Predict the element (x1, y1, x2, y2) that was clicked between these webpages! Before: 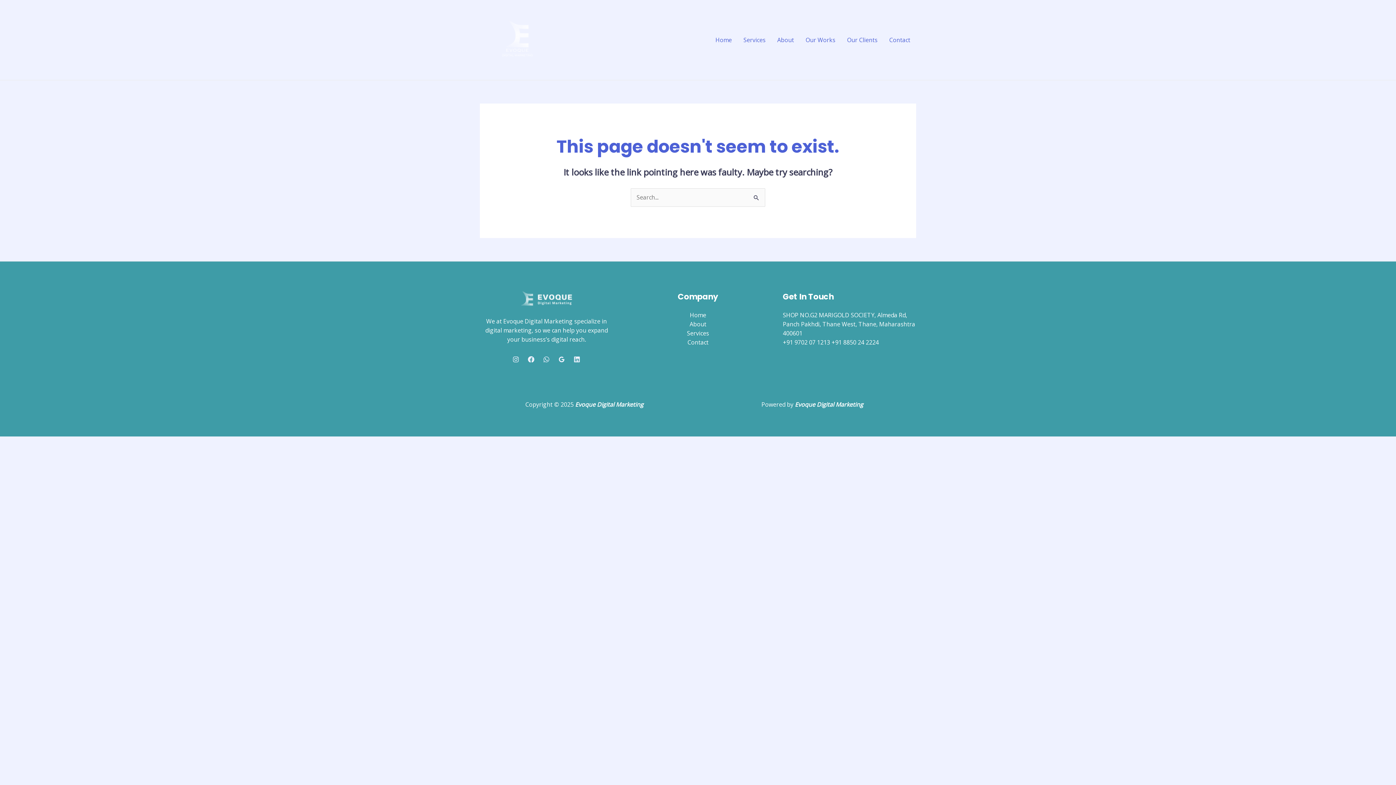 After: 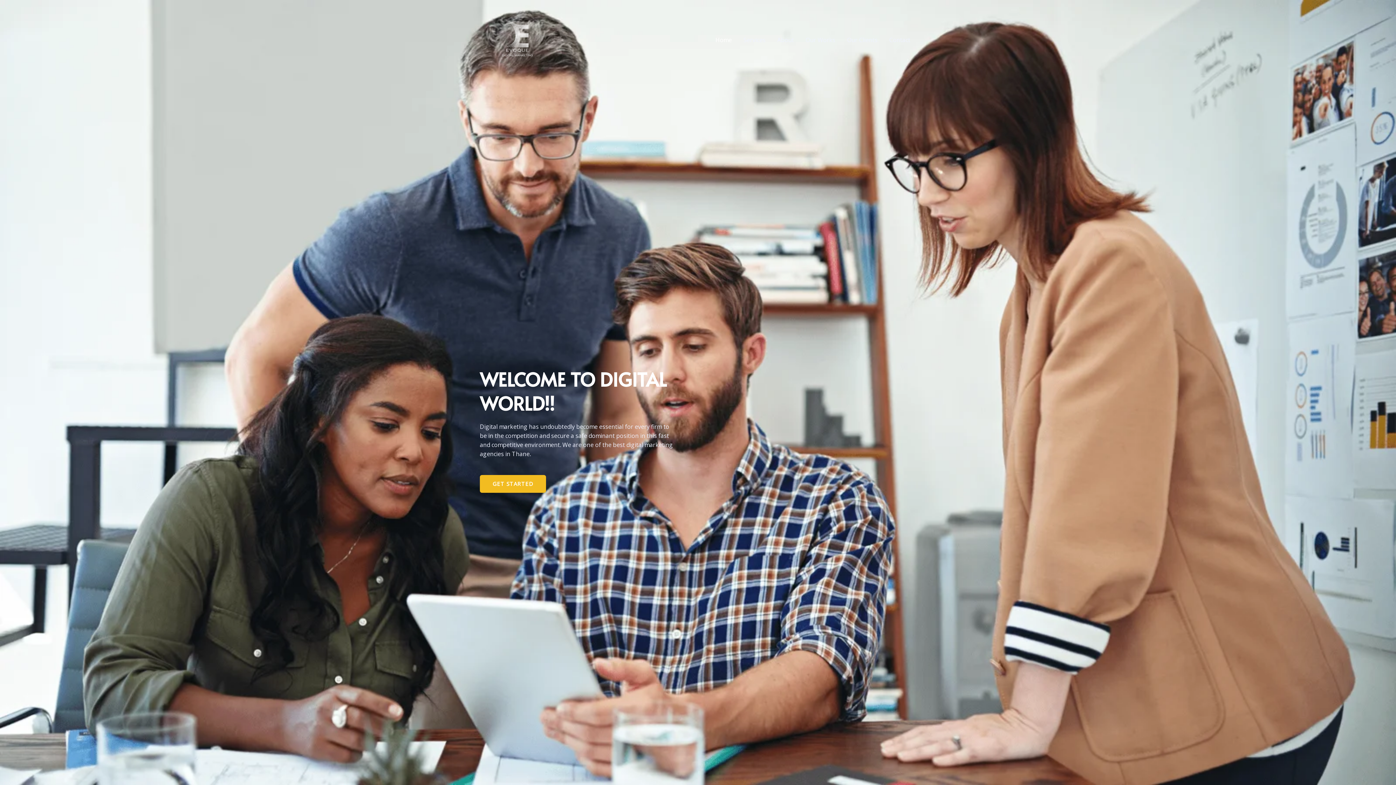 Action: bbox: (709, 30, 737, 49) label: Home